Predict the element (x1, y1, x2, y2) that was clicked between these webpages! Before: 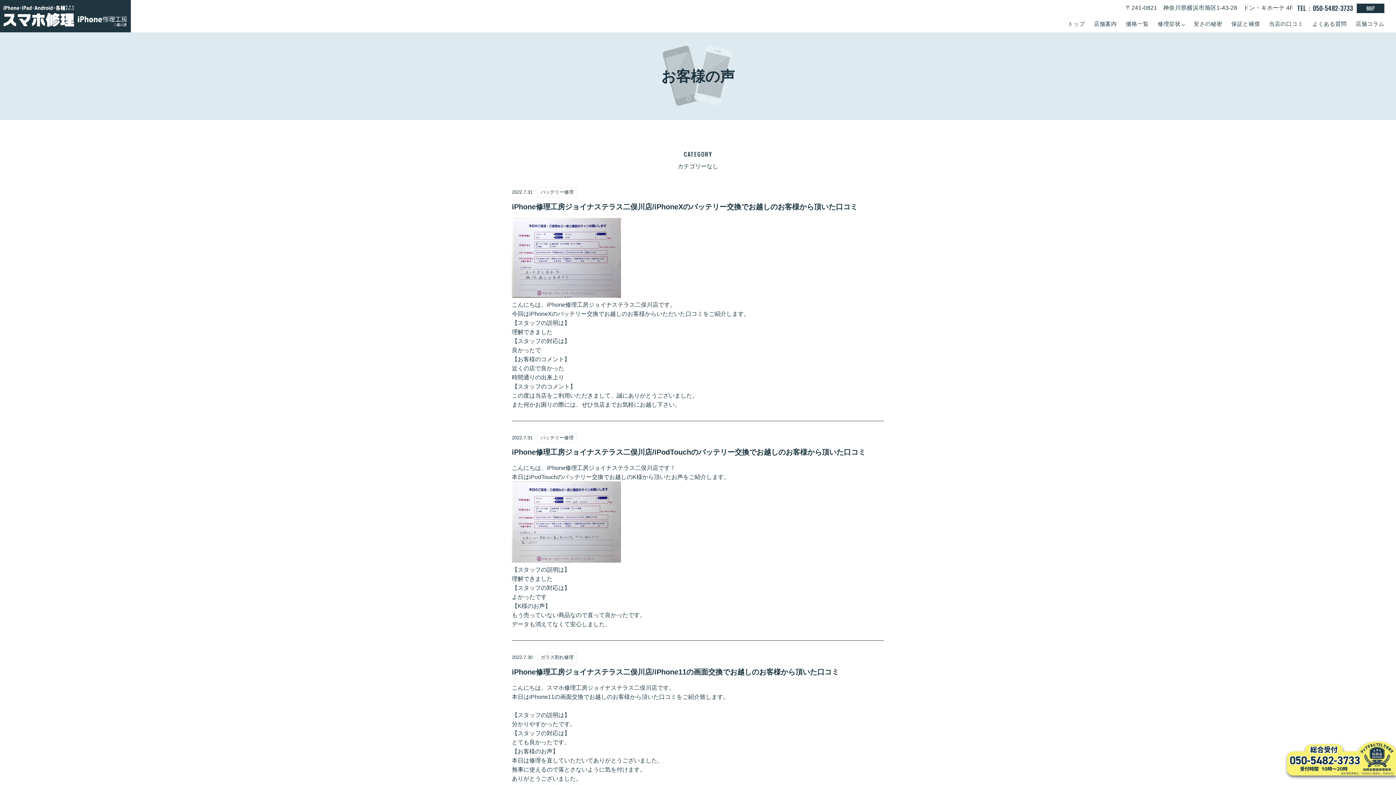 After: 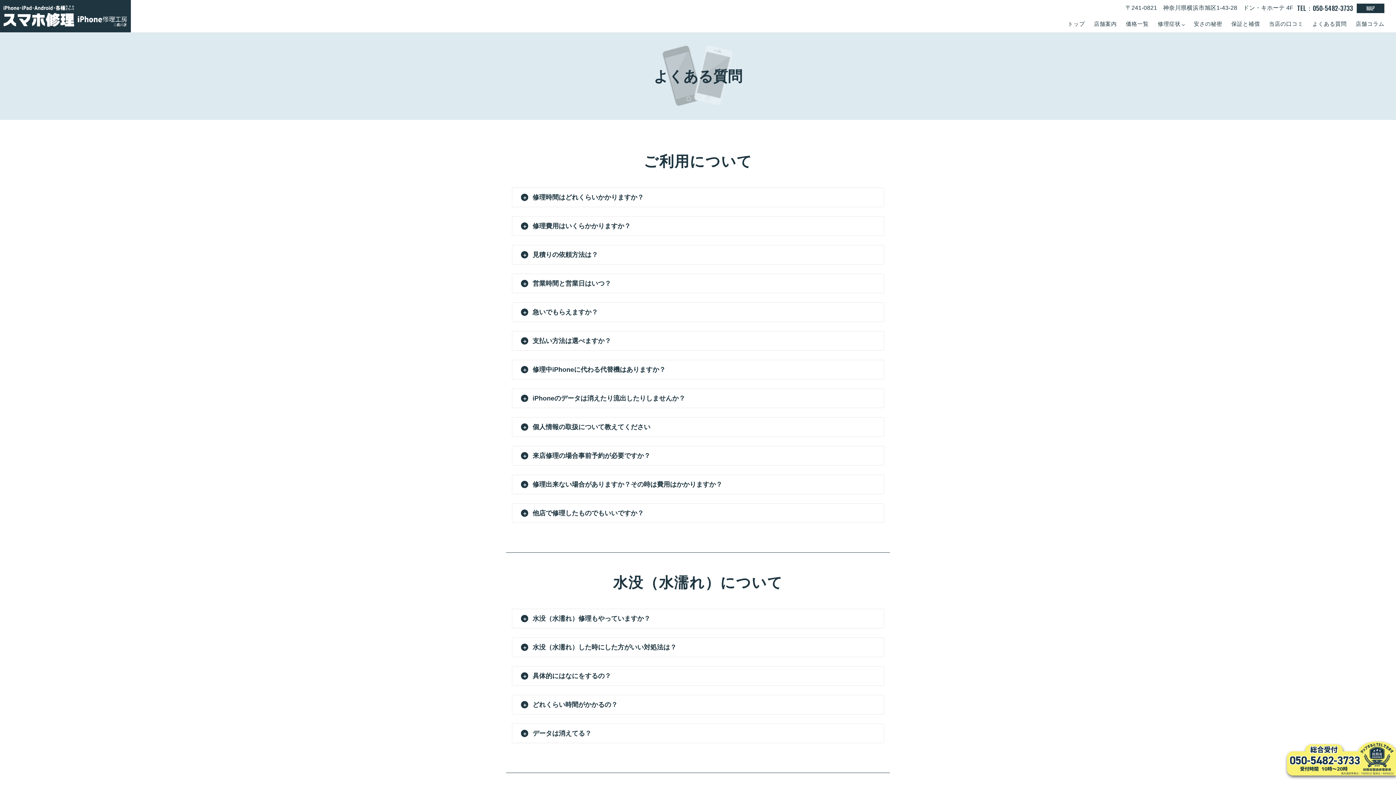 Action: bbox: (1312, 19, 1347, 28) label: よくある質問